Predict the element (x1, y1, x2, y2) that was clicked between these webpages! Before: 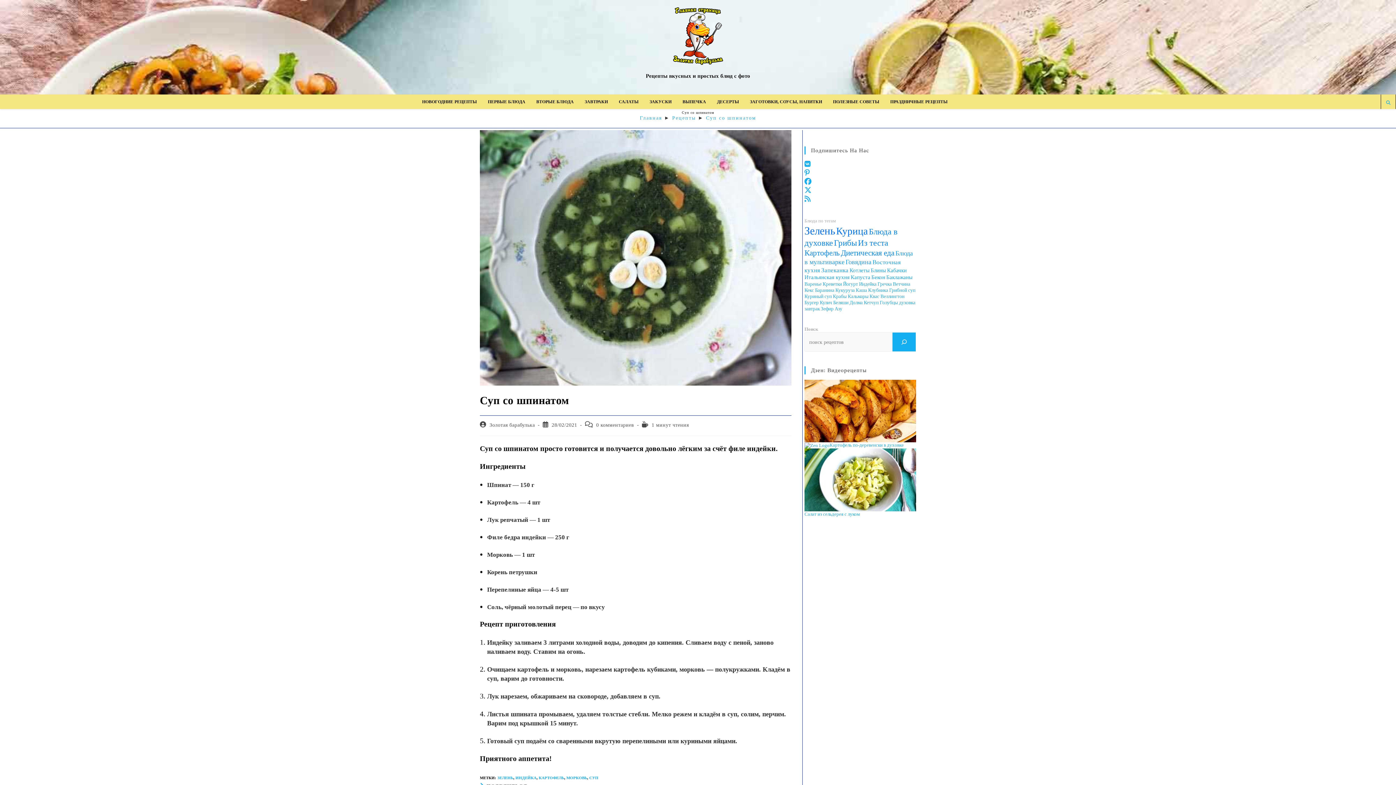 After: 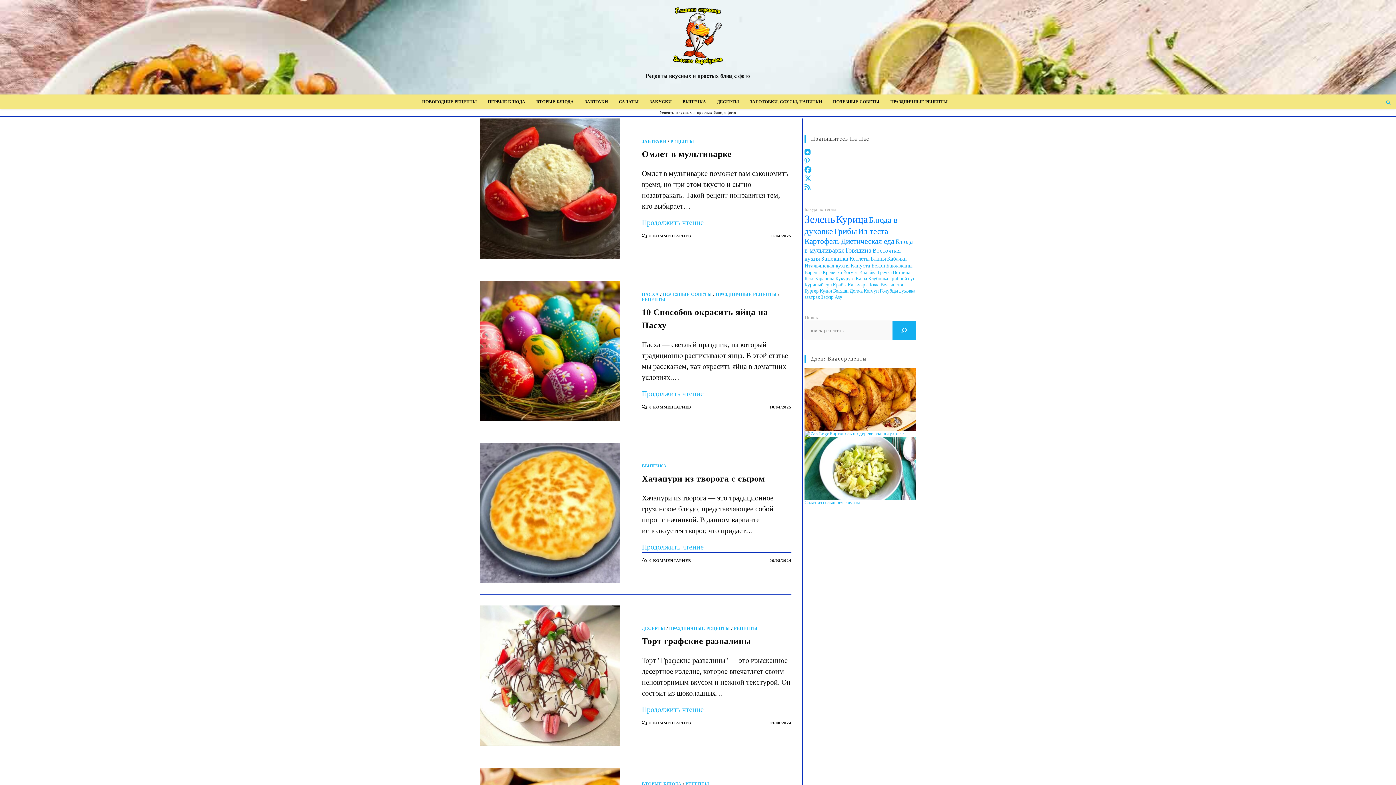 Action: bbox: (673, 31, 723, 39)